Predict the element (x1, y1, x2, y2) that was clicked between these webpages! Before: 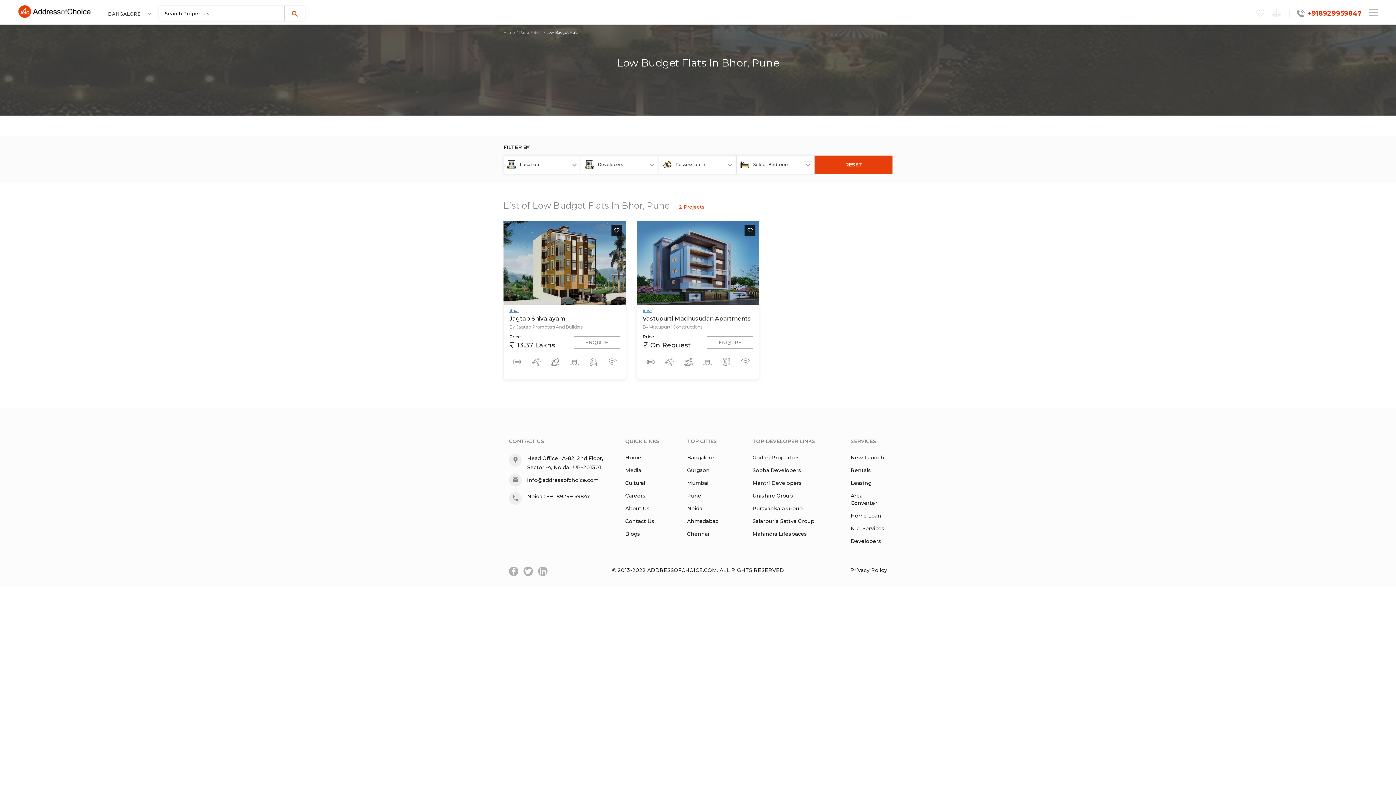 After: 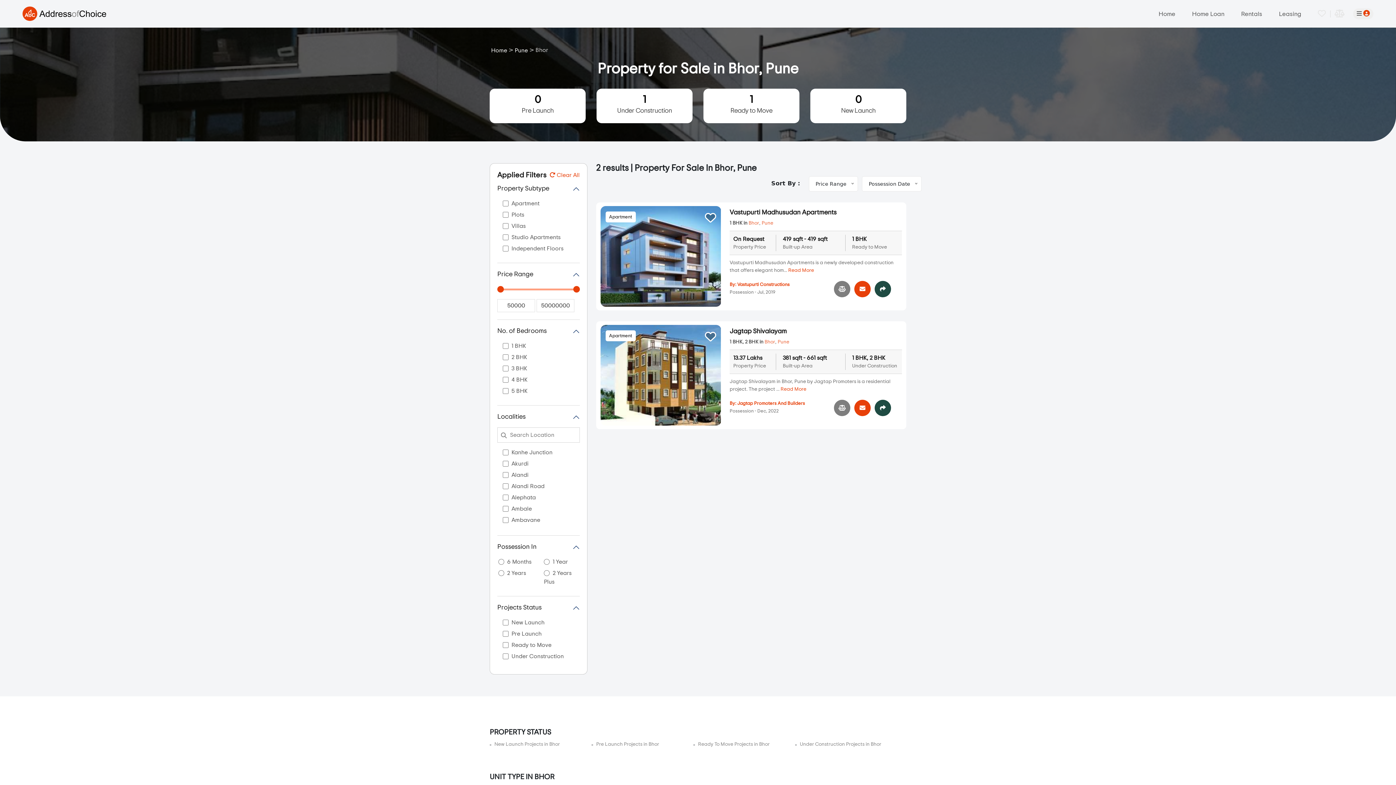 Action: bbox: (509, 308, 620, 313) label: Bhor